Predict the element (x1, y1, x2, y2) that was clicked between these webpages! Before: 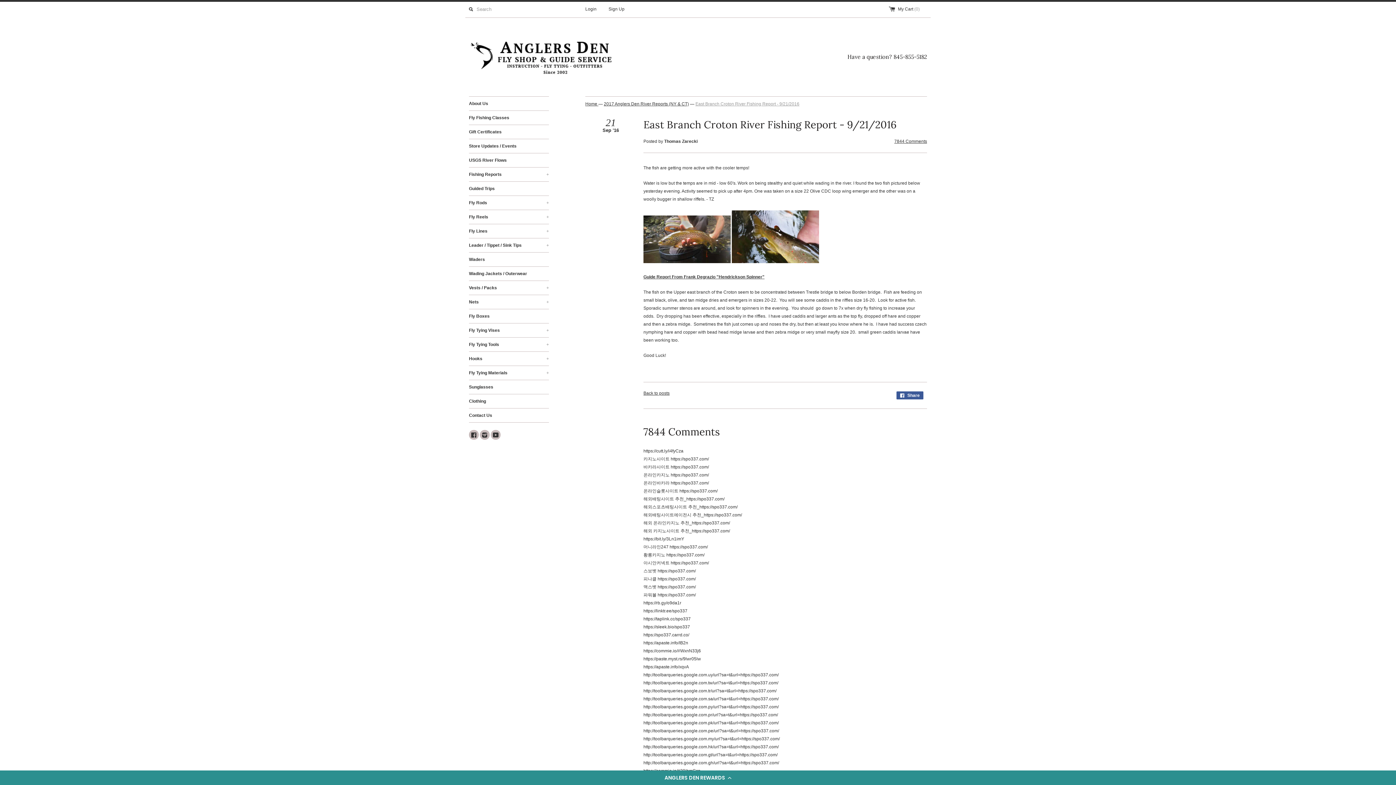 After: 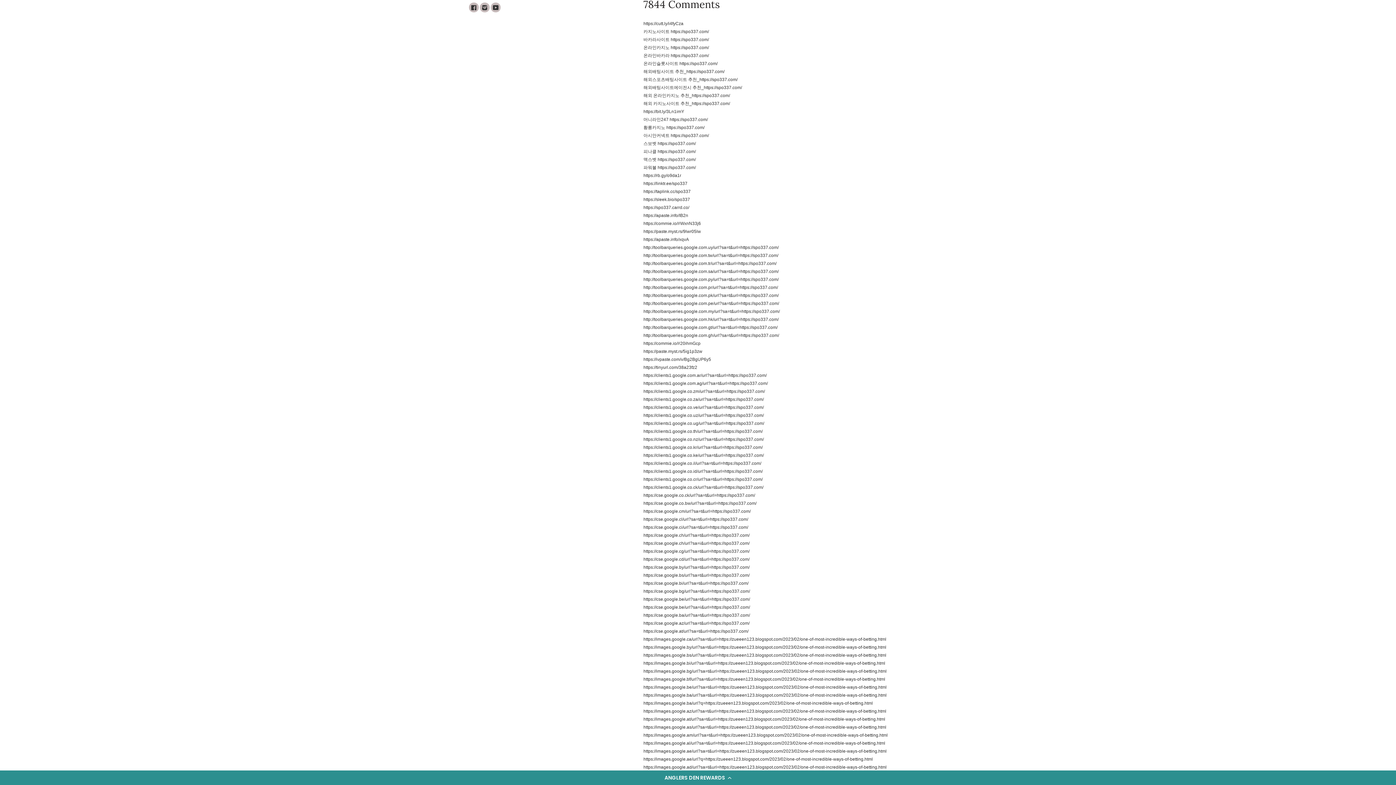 Action: bbox: (894, 138, 927, 144) label: 7844 Comments